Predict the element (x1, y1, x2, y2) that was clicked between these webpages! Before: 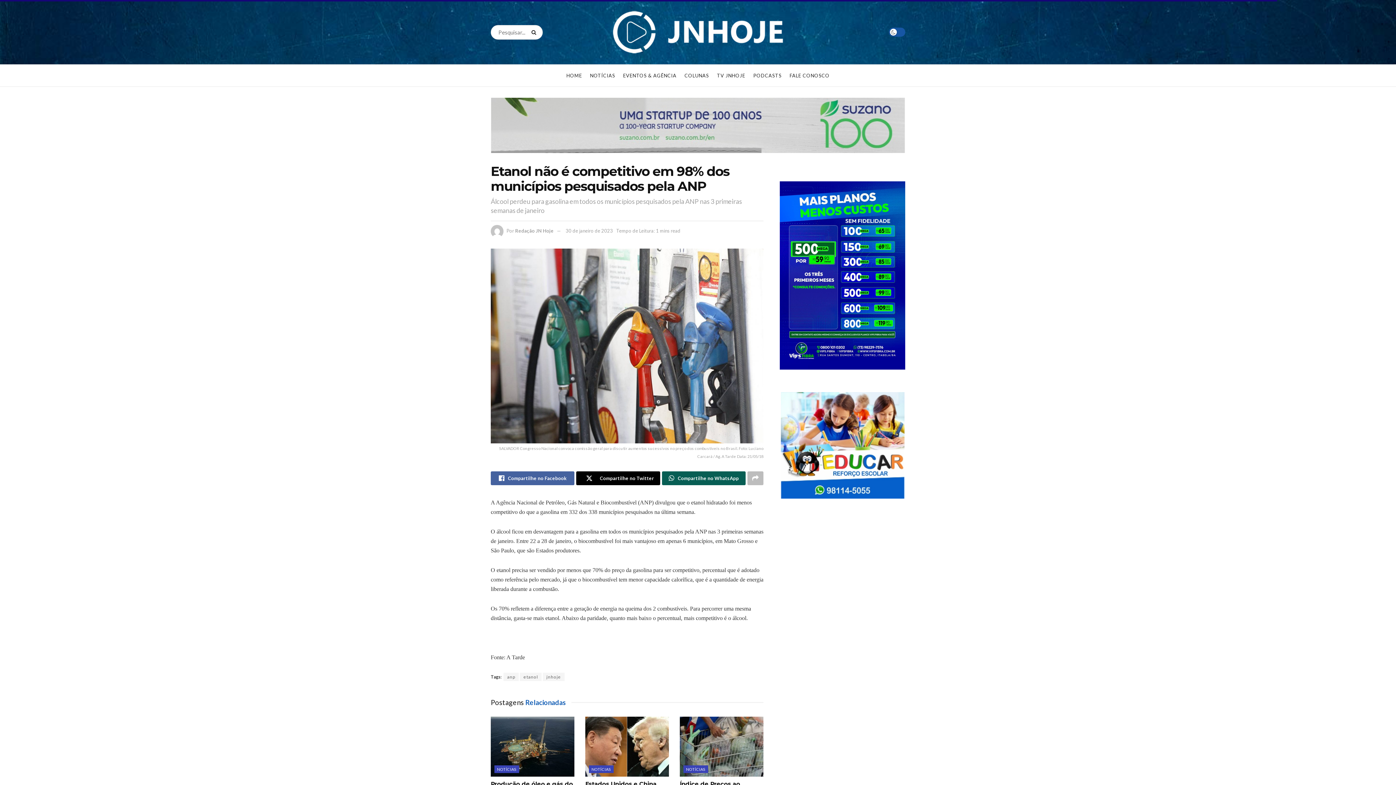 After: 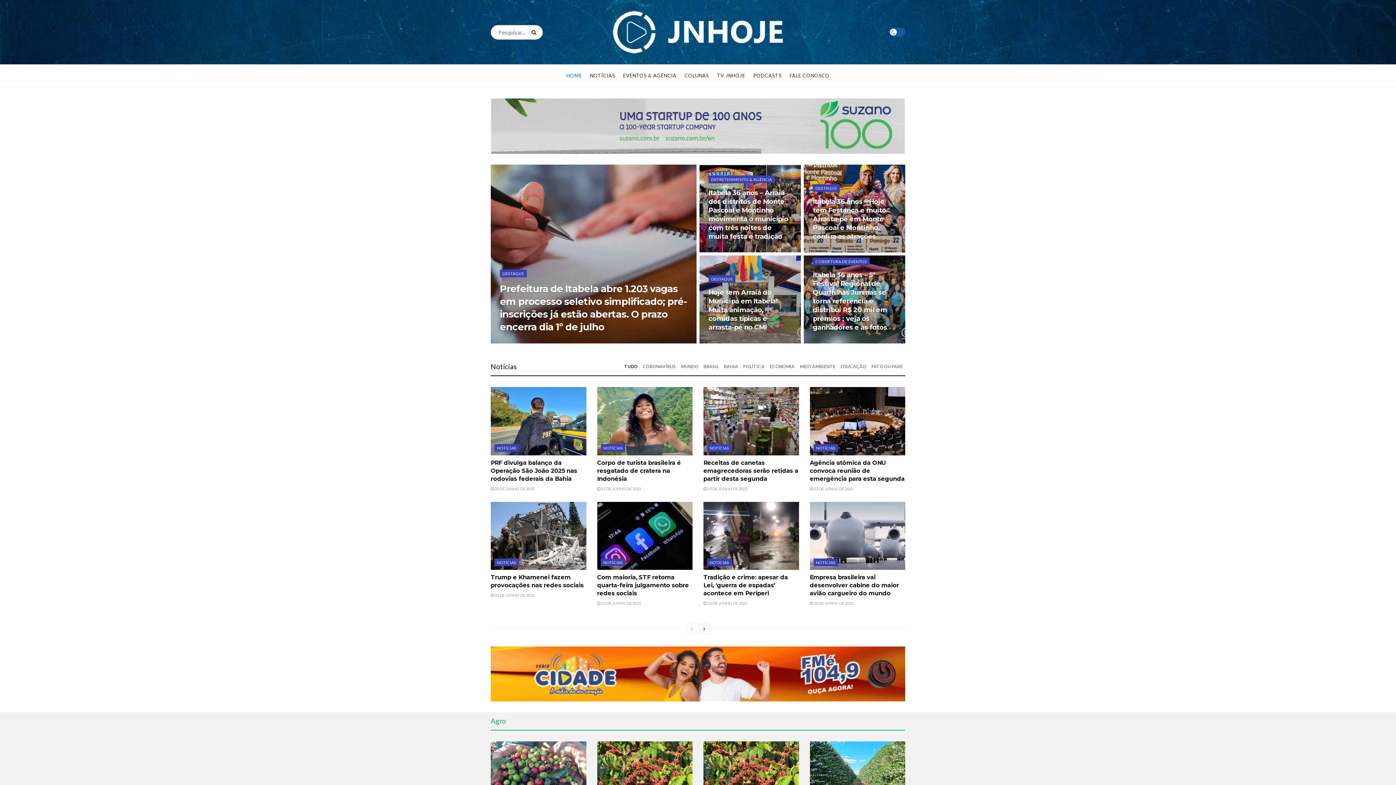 Action: label: HOME bbox: (566, 64, 582, 86)